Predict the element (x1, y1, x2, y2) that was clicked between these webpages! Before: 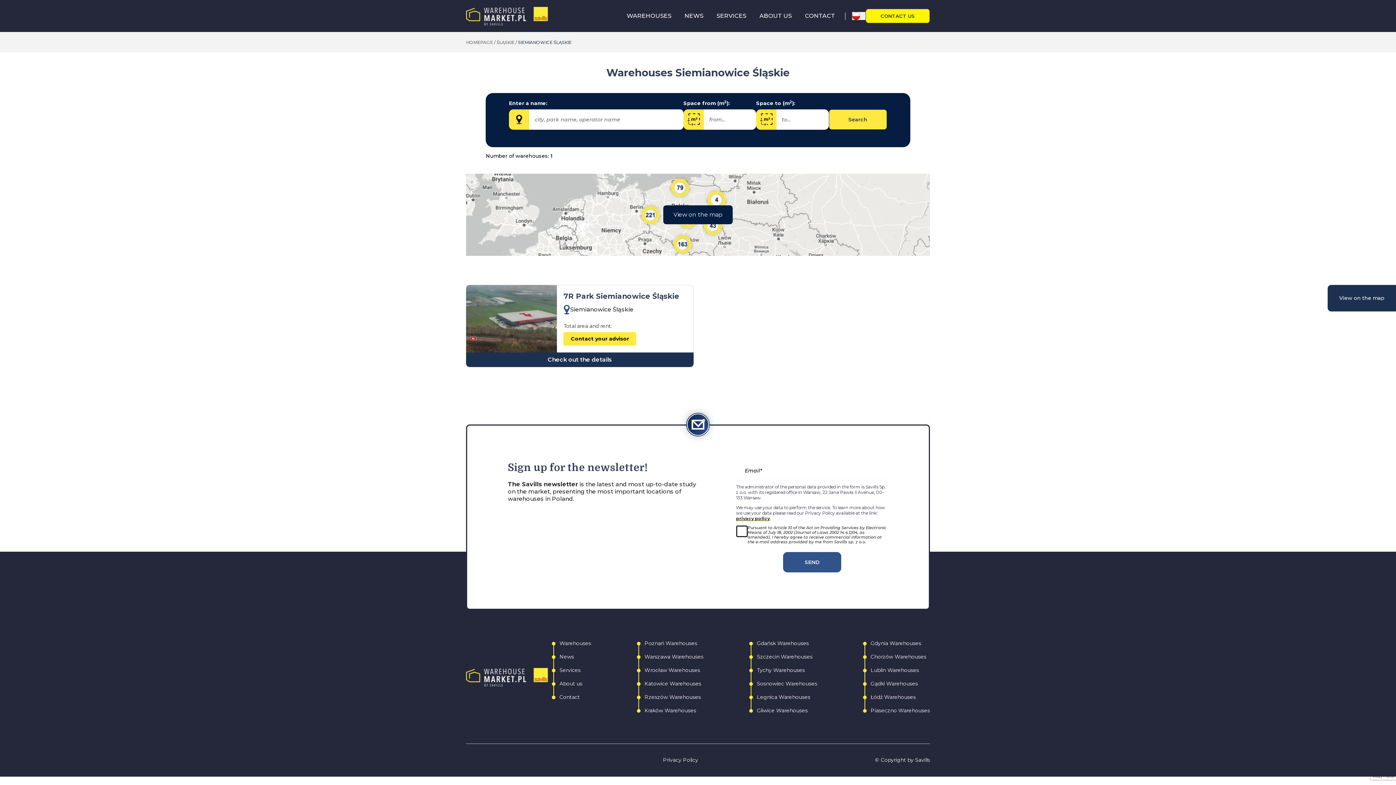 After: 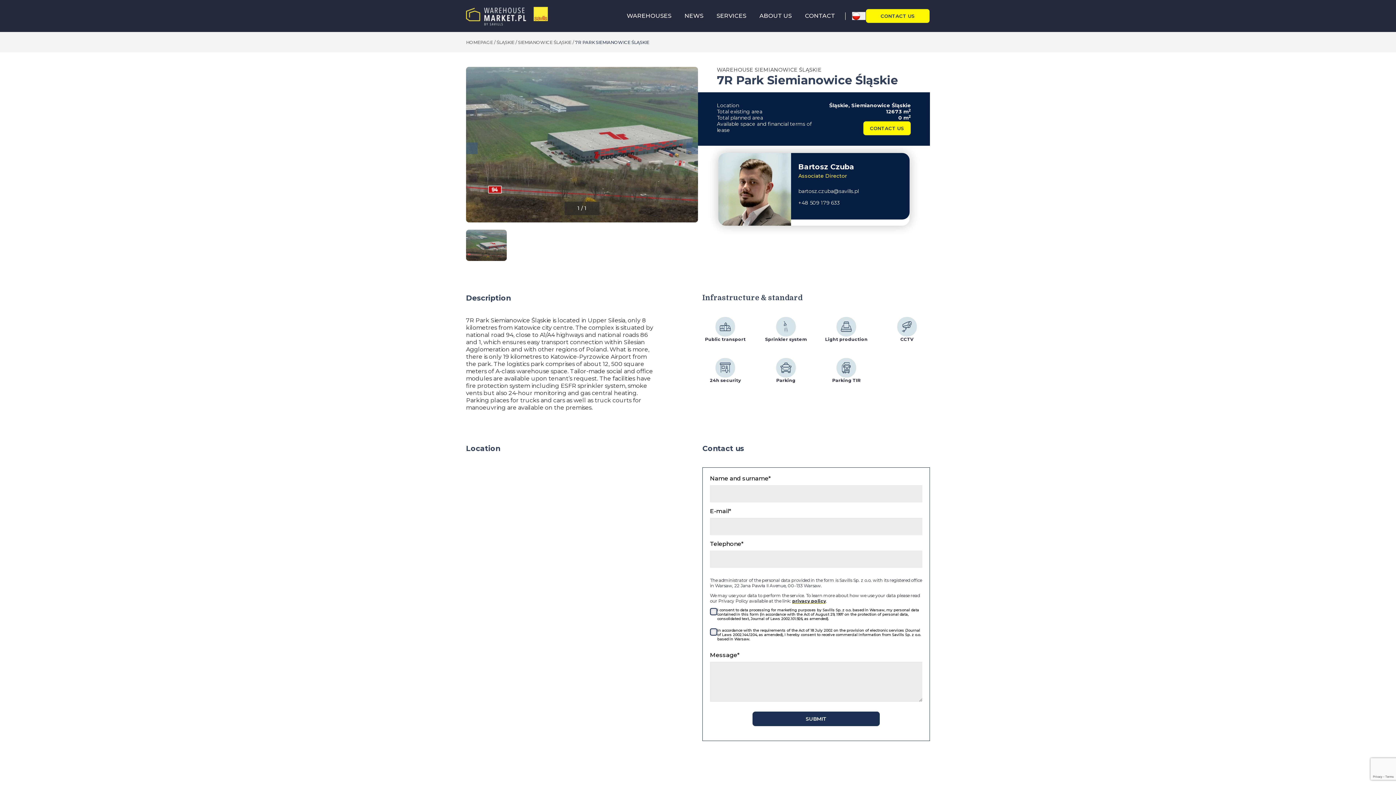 Action: label: 7R Park Siemianowice Śląskie bbox: (563, 292, 679, 300)